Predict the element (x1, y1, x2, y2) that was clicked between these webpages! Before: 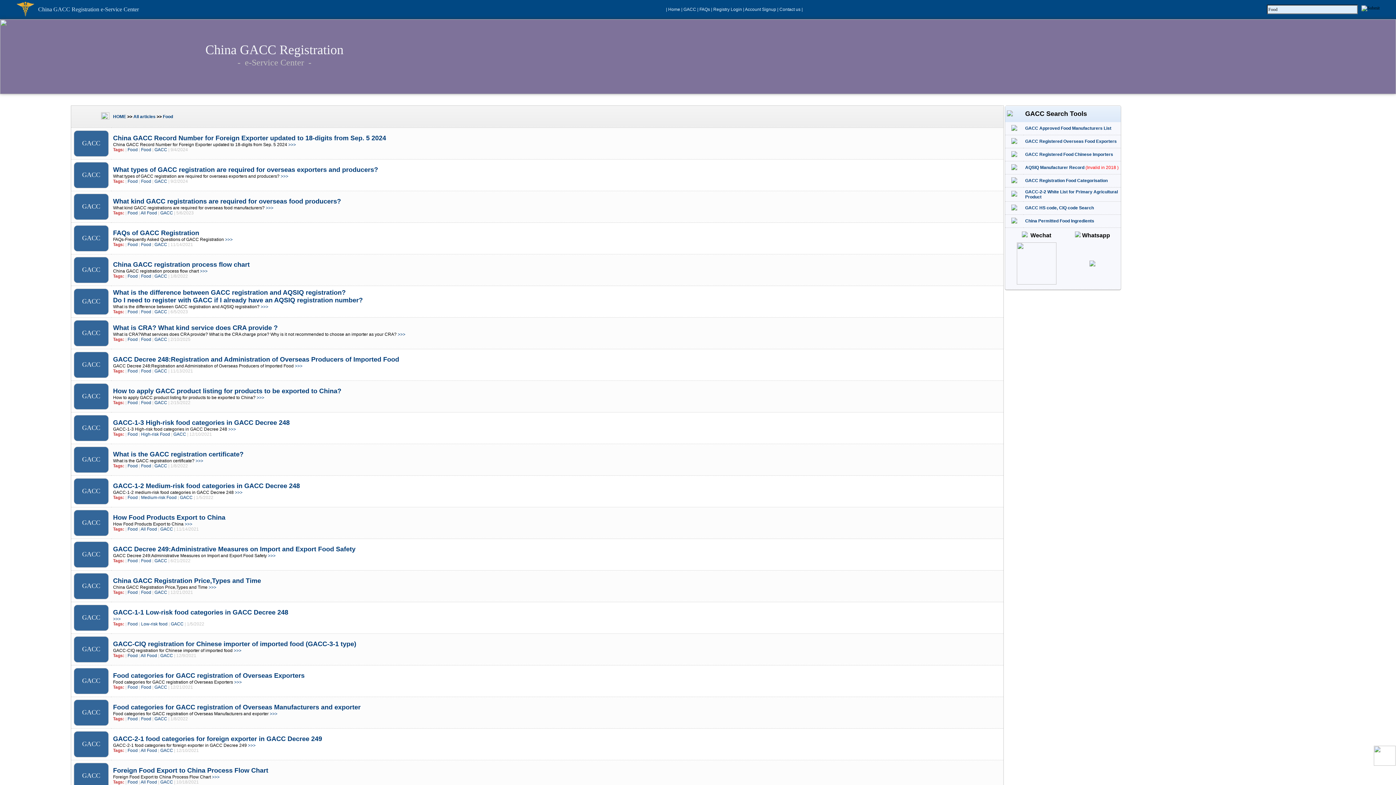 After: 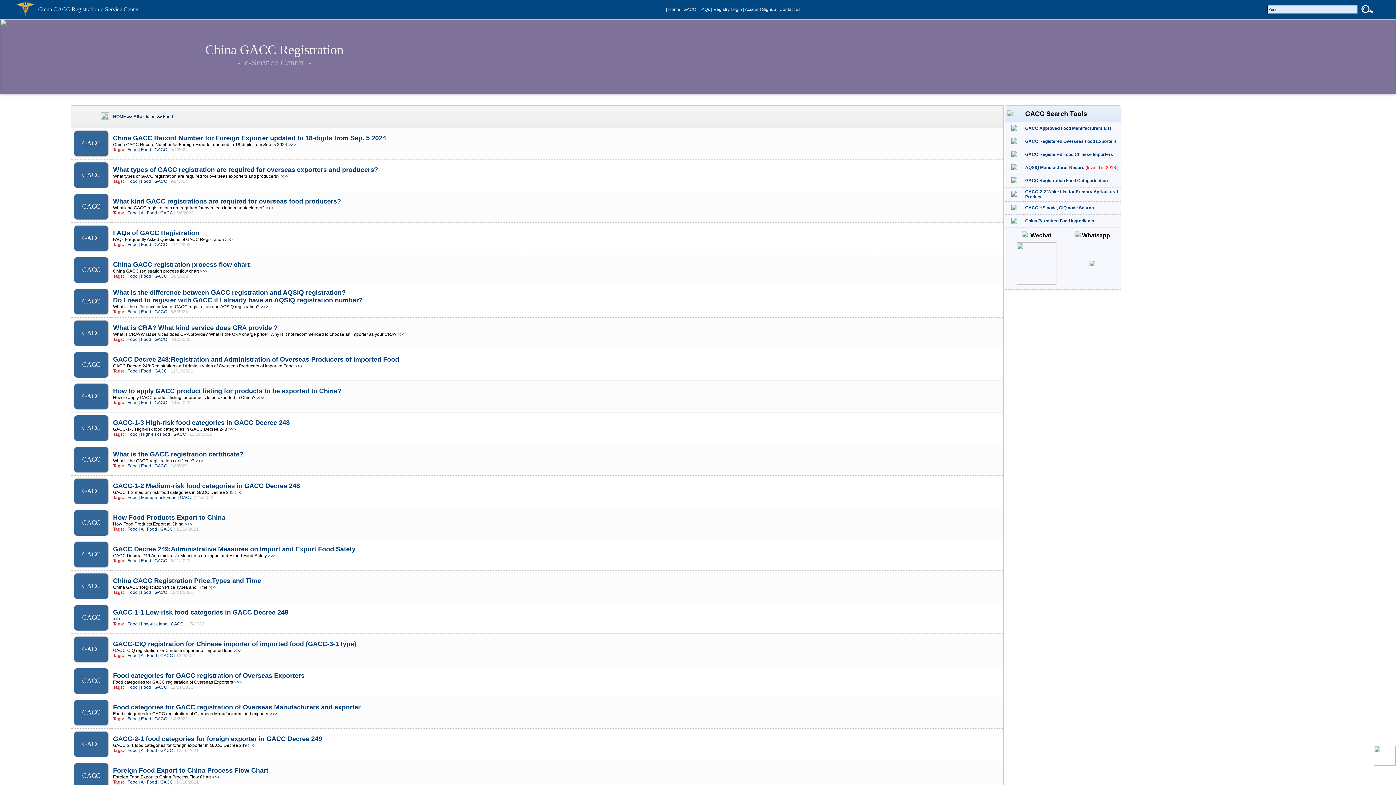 Action: label: Food bbox: (141, 309, 151, 314)